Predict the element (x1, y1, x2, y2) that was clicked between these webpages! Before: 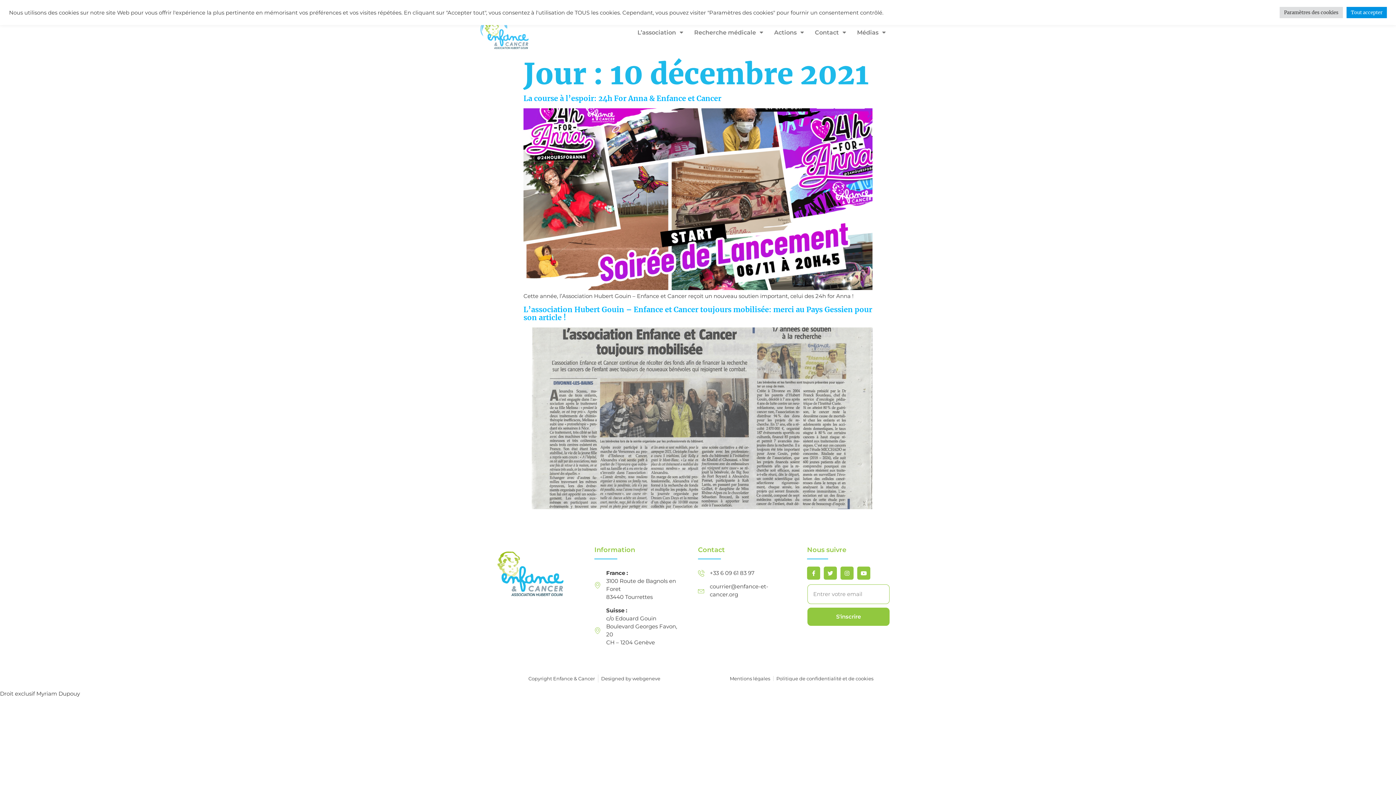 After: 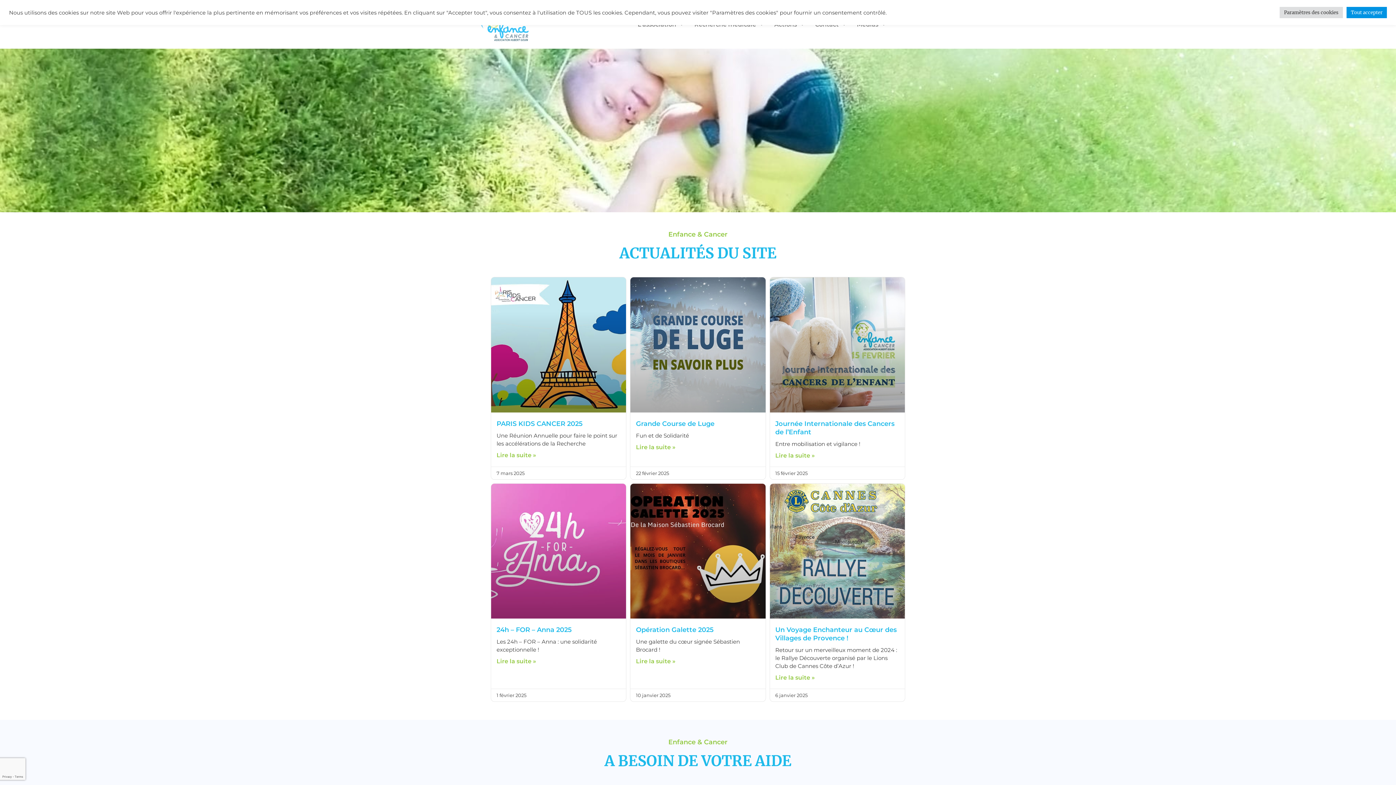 Action: bbox: (463, 15, 546, 49)